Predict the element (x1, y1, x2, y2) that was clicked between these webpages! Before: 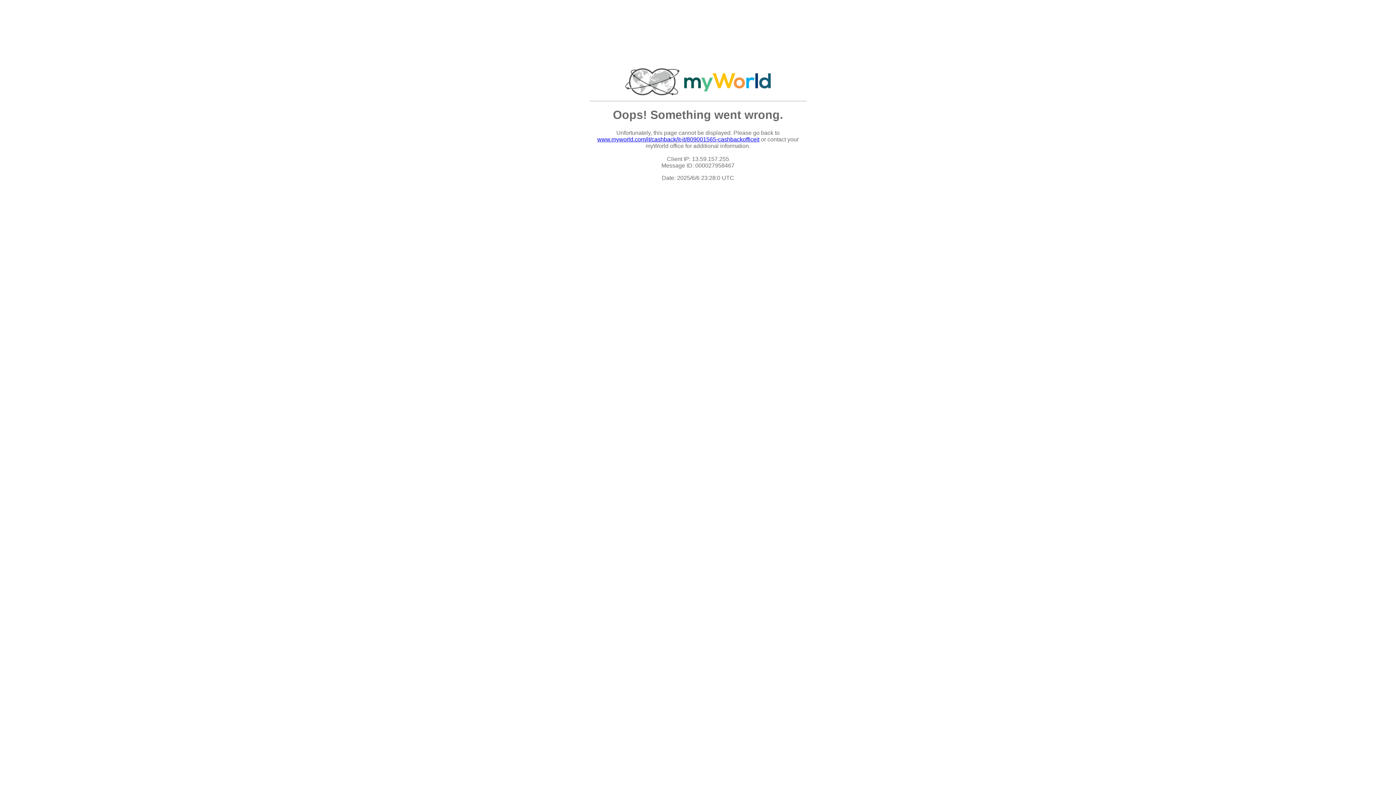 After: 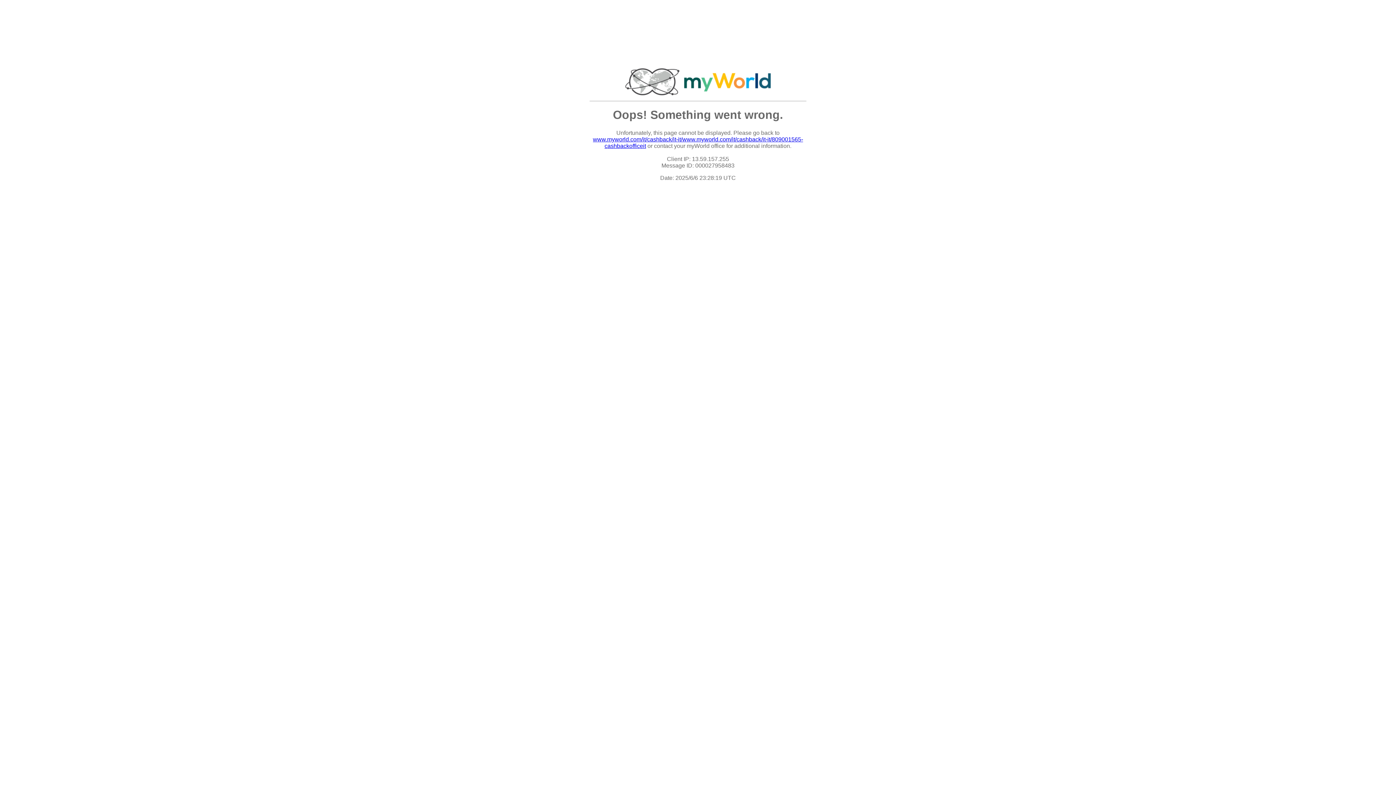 Action: label: www.myworld.com/it/cashback/it-it/809001565-cashbackofficeit bbox: (597, 136, 759, 142)